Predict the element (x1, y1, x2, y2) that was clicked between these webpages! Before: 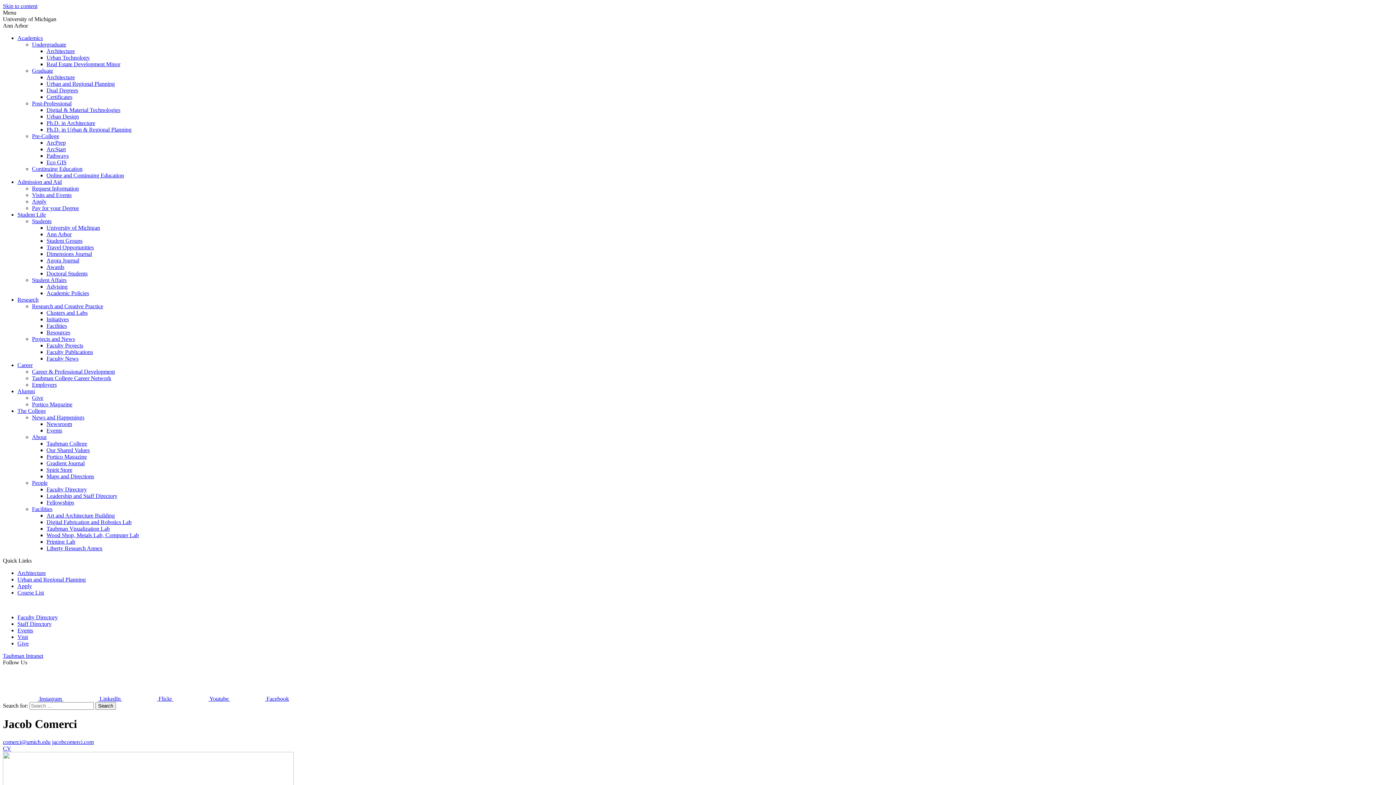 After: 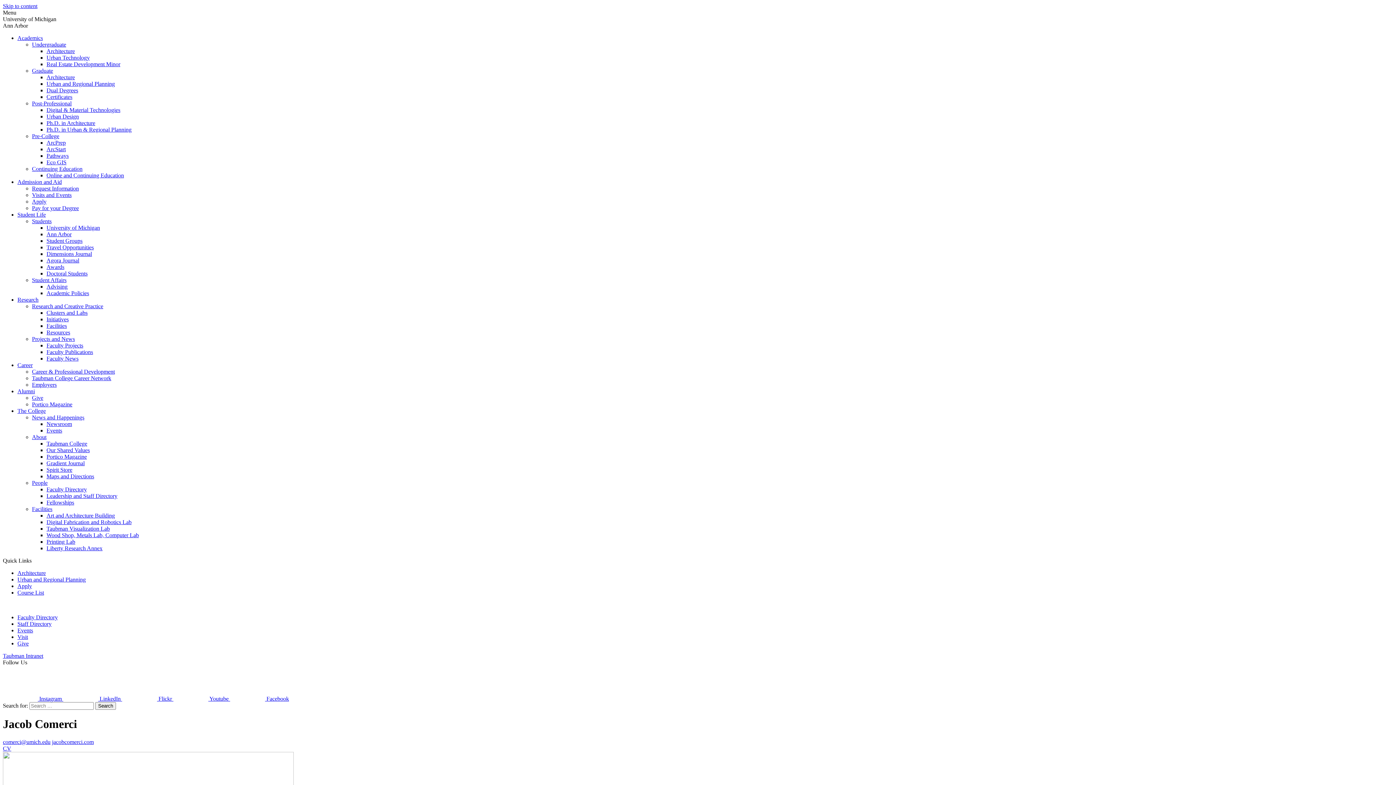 Action: bbox: (32, 375, 111, 381) label: Taubman College Career Network